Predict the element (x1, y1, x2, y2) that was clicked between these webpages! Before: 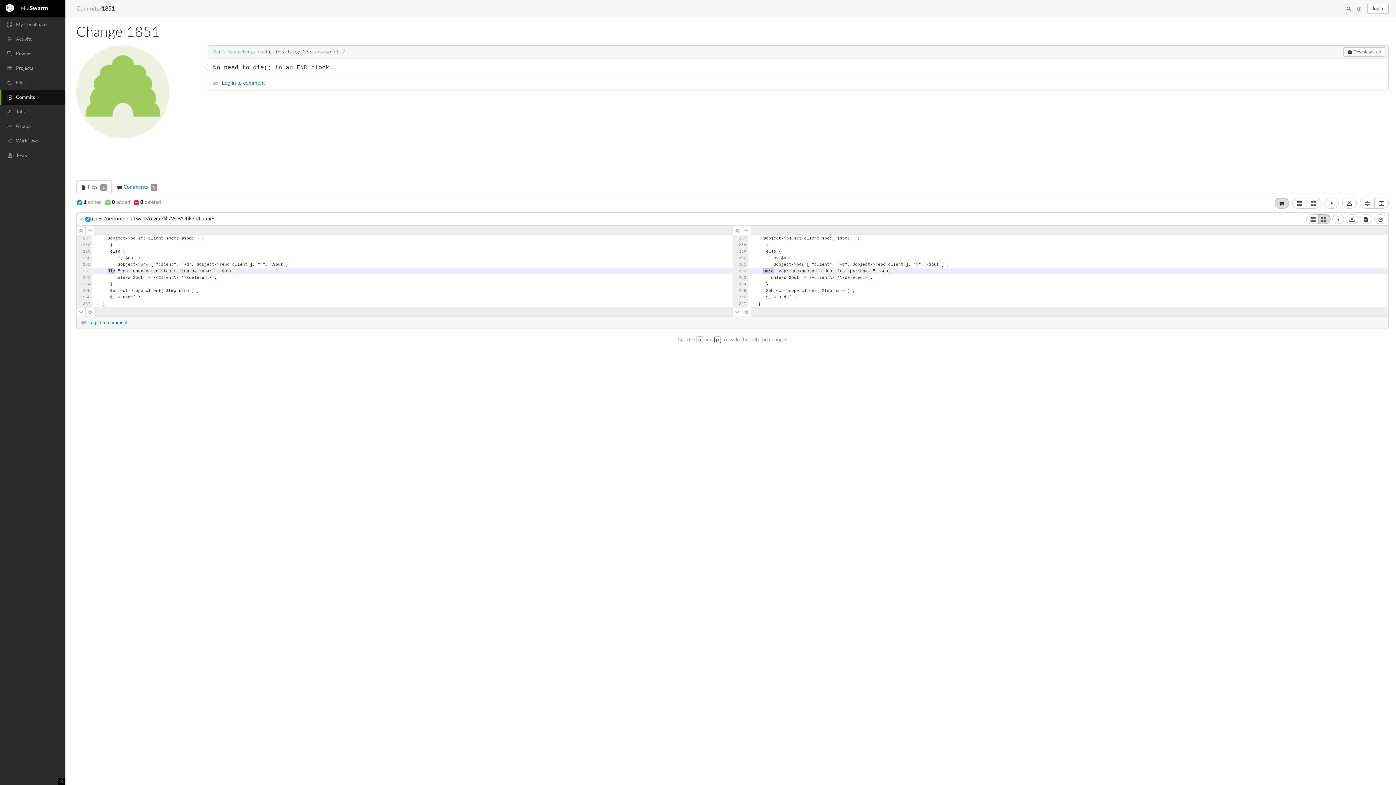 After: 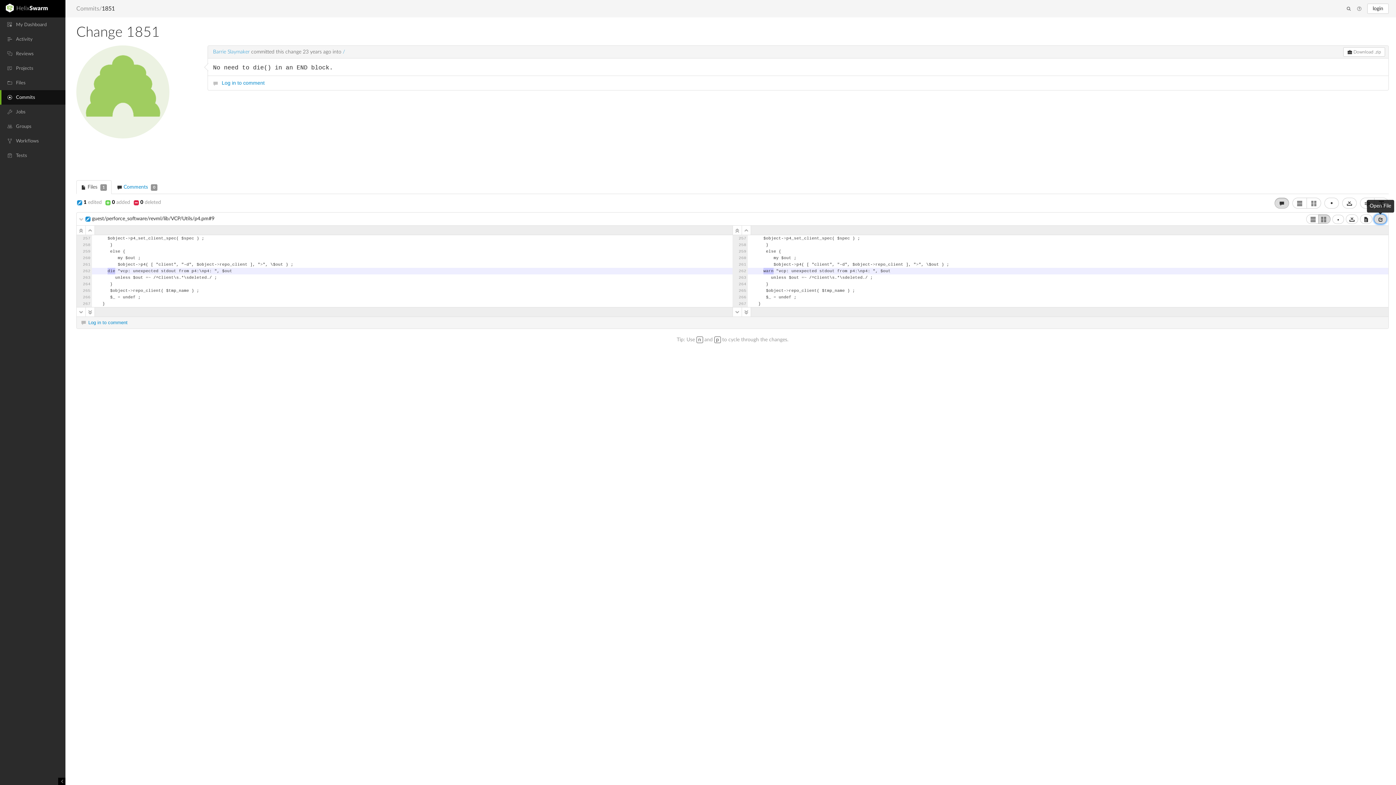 Action: bbox: (1374, 214, 1386, 224)